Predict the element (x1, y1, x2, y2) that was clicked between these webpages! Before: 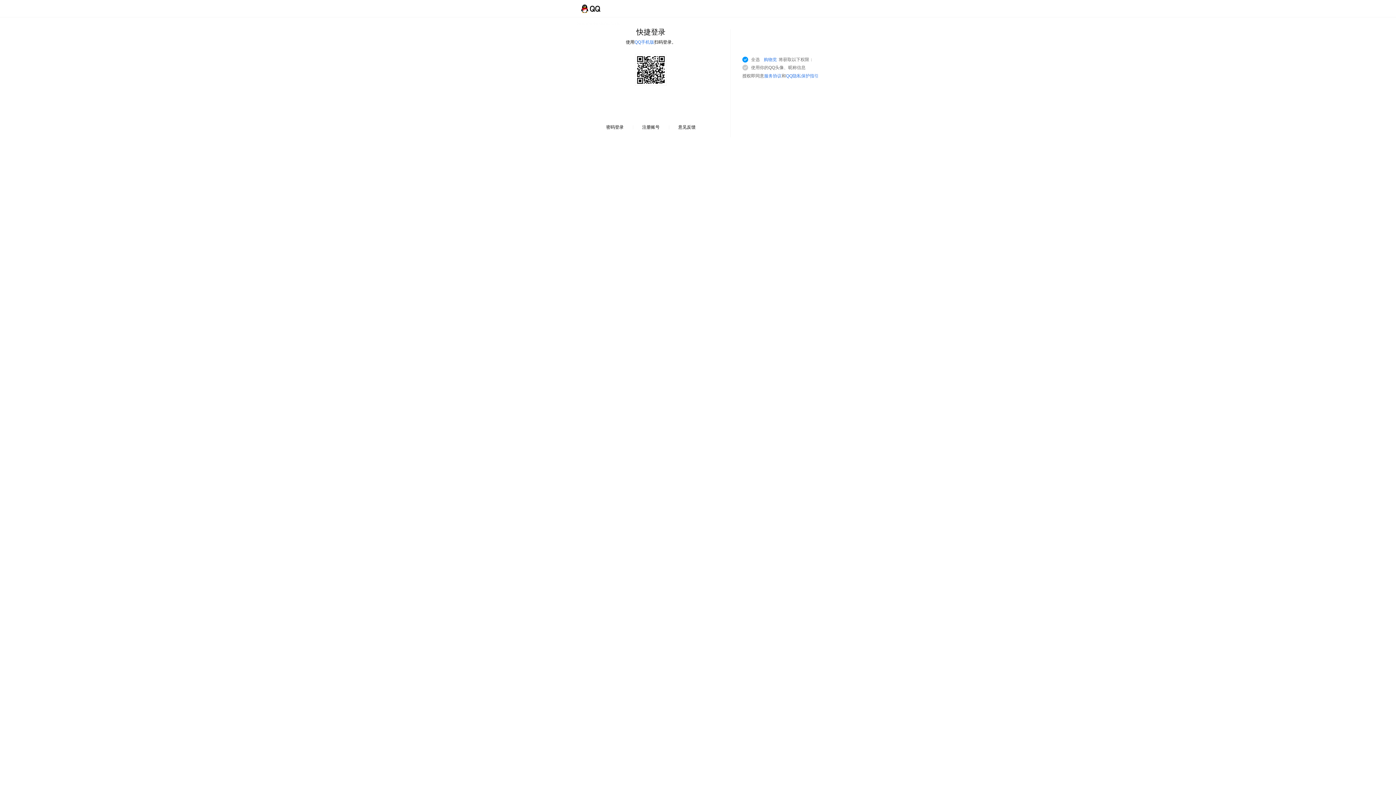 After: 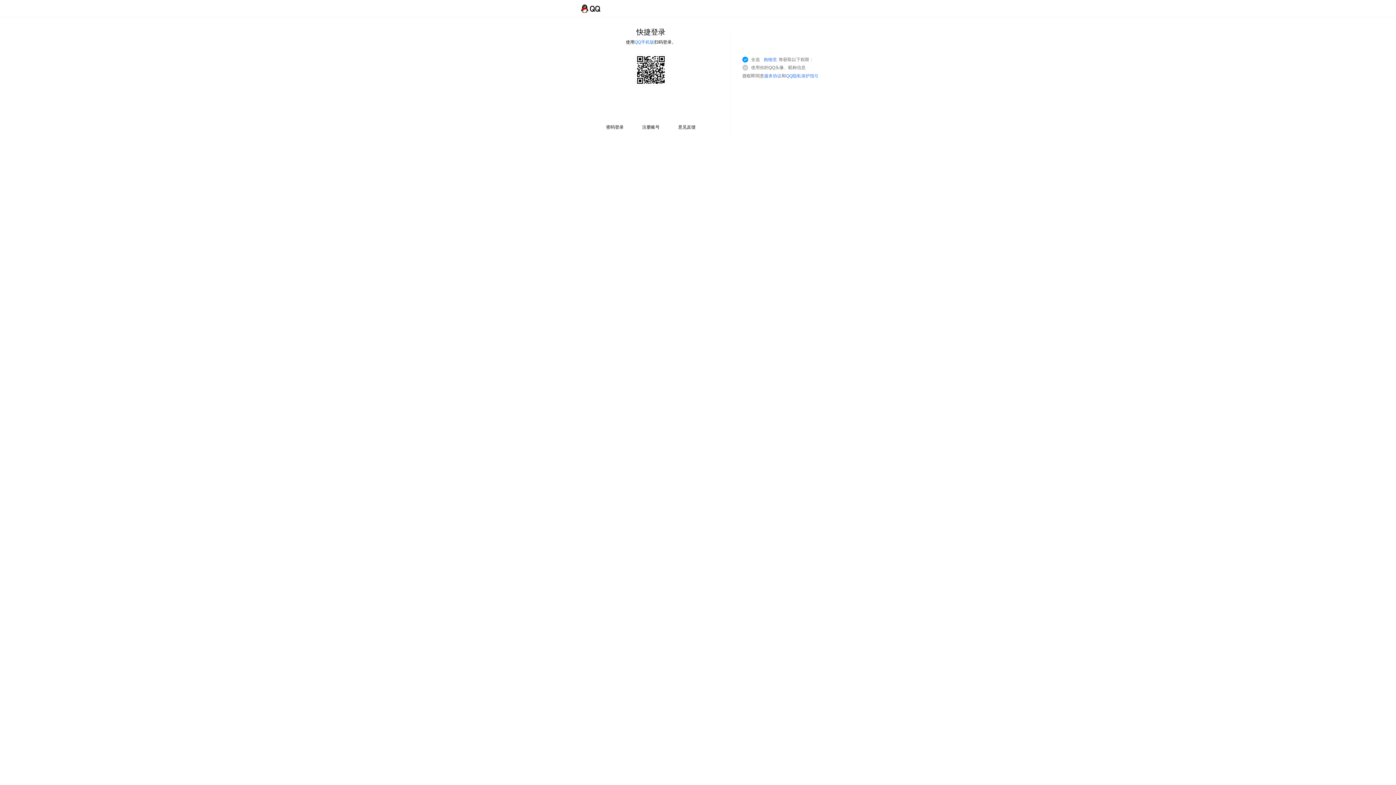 Action: bbox: (786, 73, 818, 78) label: QQ隐私保护指引